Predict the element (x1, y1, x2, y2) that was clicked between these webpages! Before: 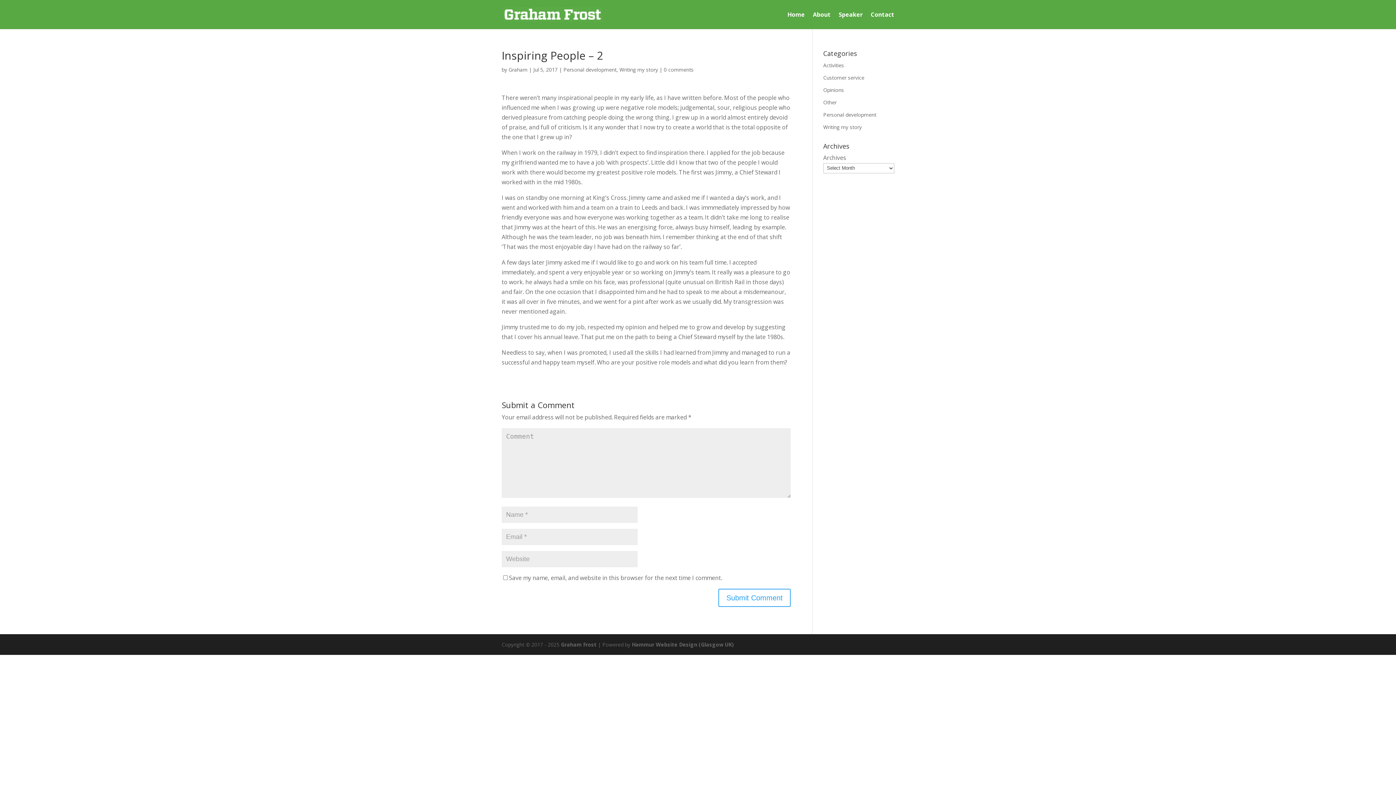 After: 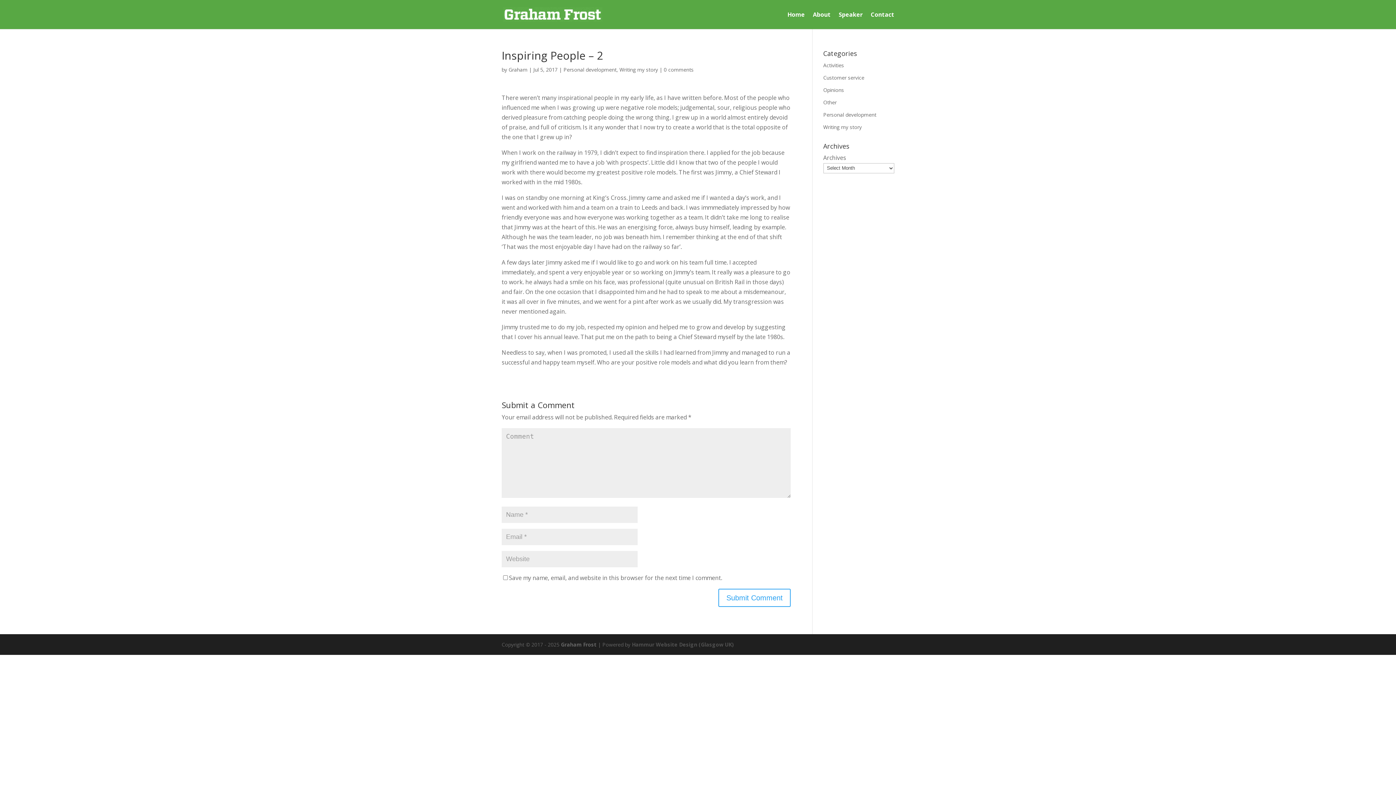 Action: bbox: (632, 641, 733, 648) label: Hammur Website Design (Glasgow UK)